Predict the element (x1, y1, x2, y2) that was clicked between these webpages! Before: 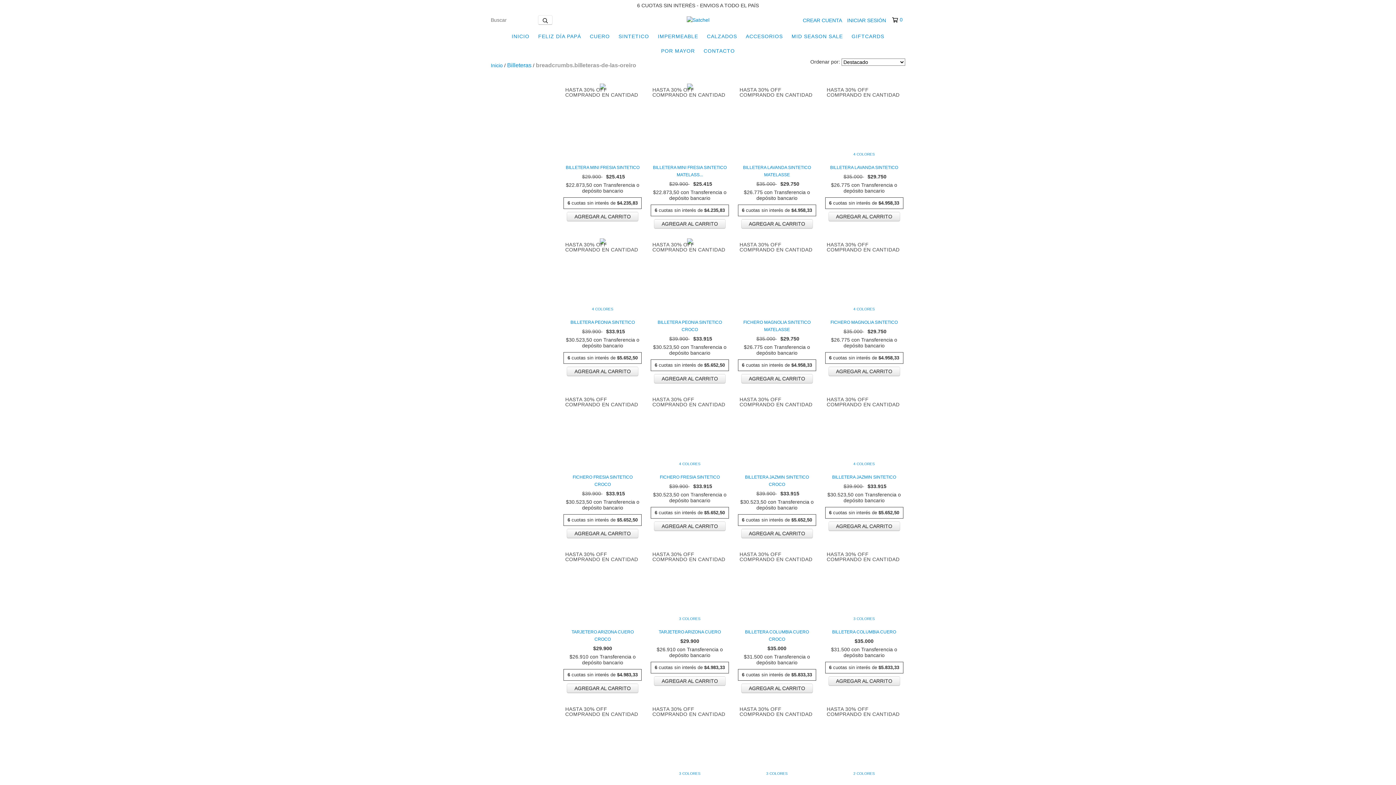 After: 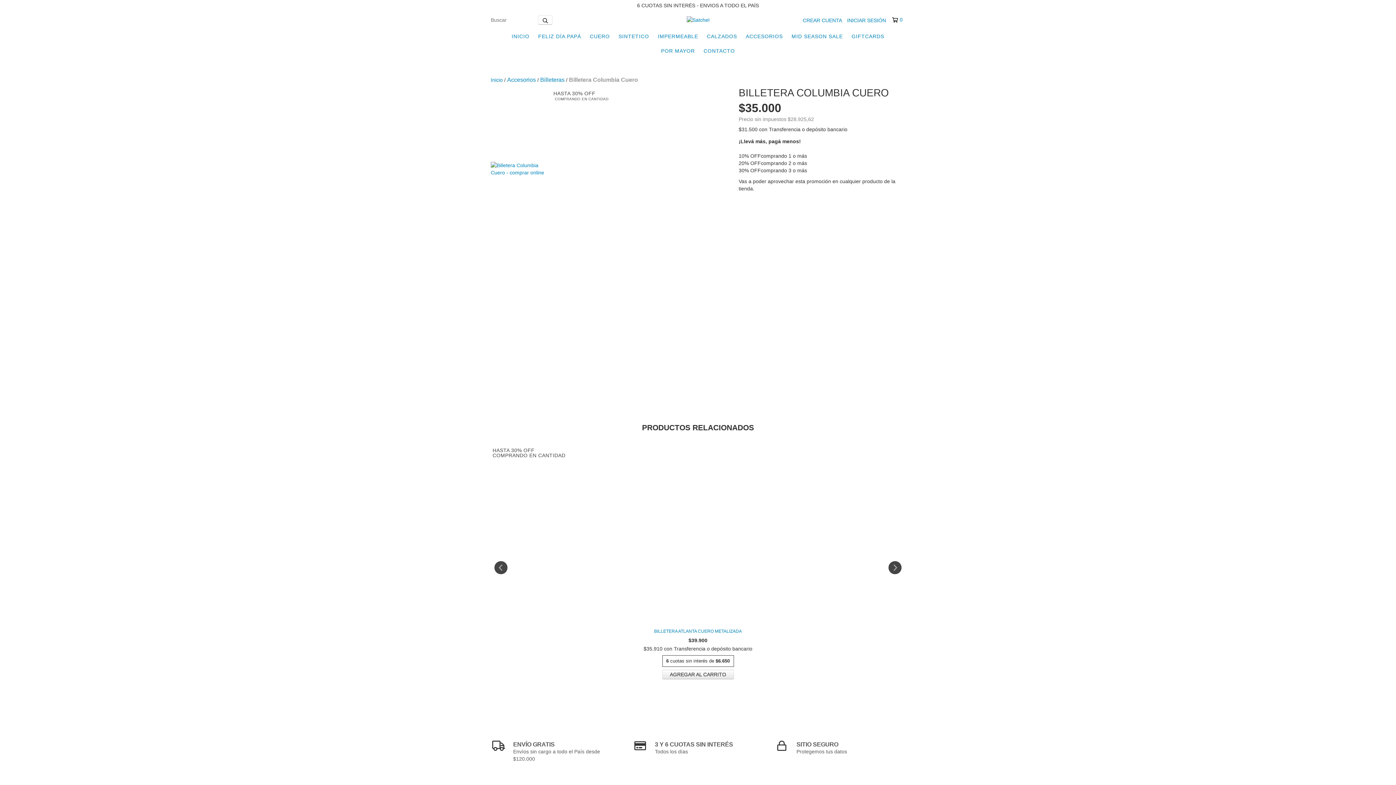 Action: bbox: (851, 616, 876, 623) label: 3 COLORES